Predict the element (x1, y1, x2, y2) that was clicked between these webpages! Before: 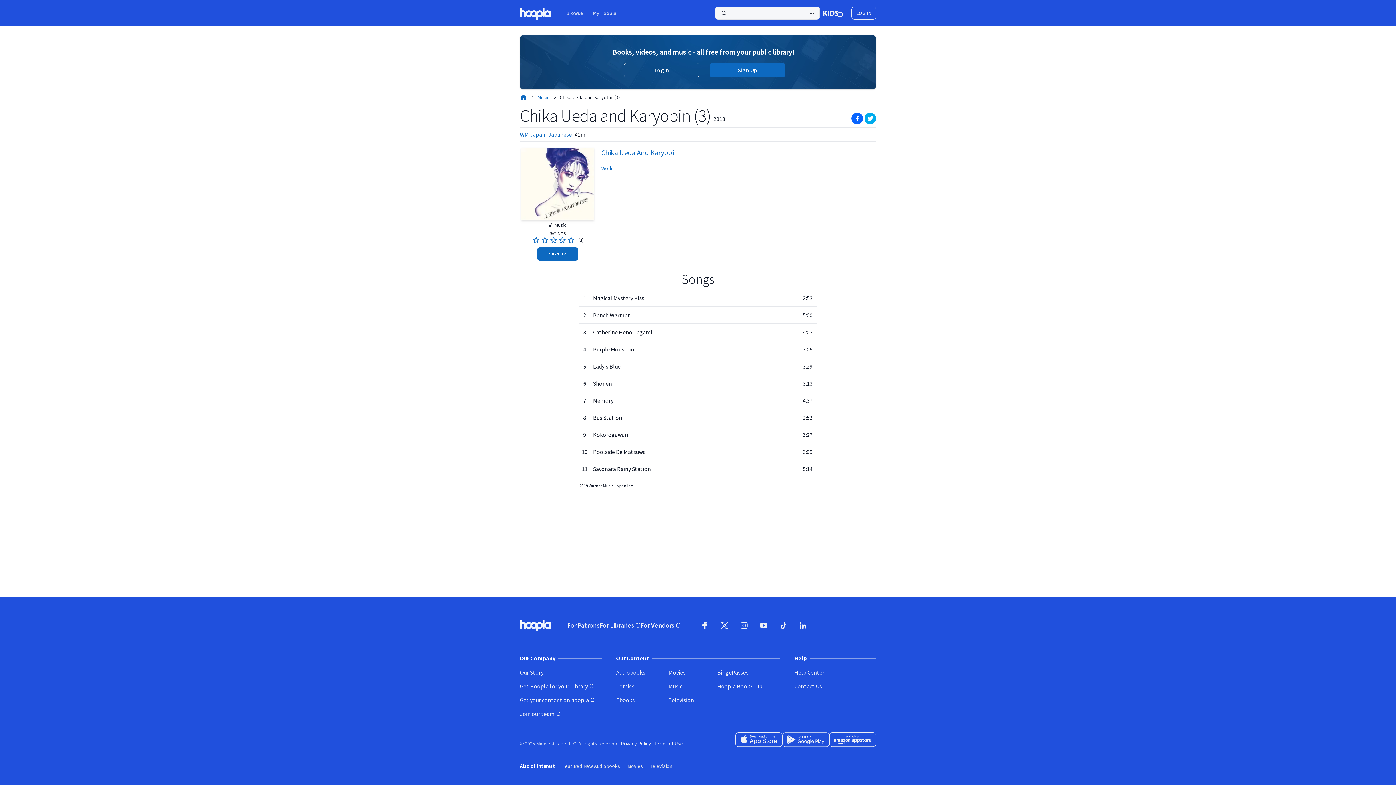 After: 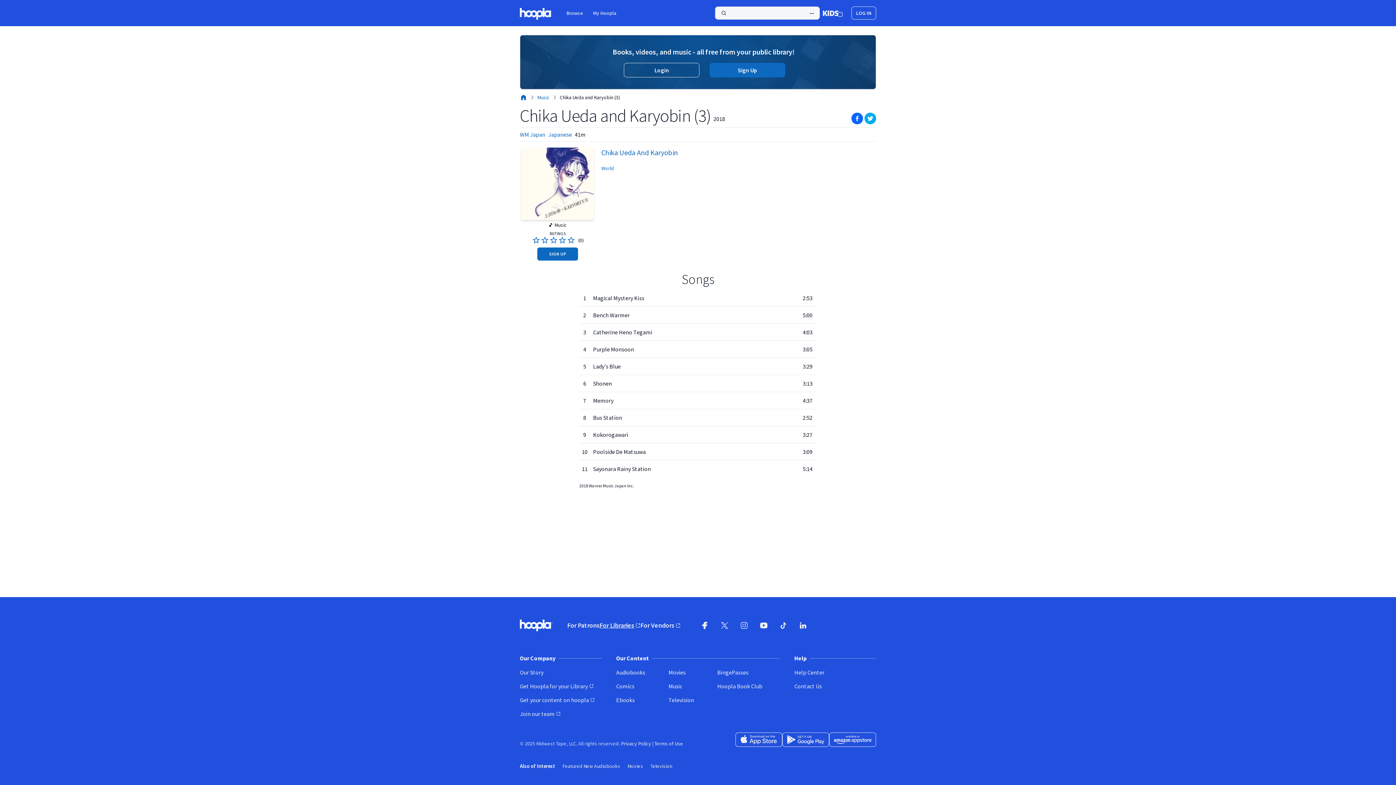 Action: bbox: (599, 612, 640, 639) label: For Libraries
(opens in new window)